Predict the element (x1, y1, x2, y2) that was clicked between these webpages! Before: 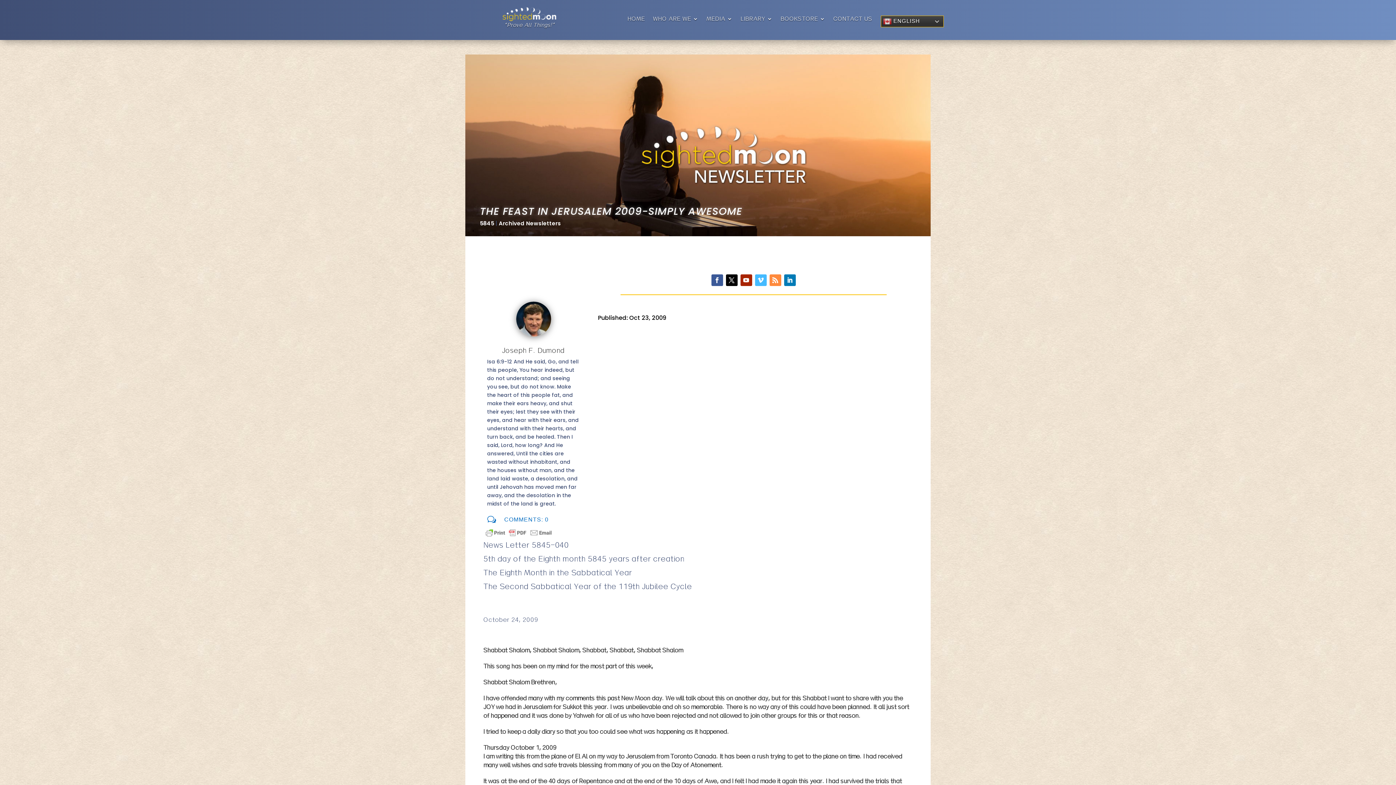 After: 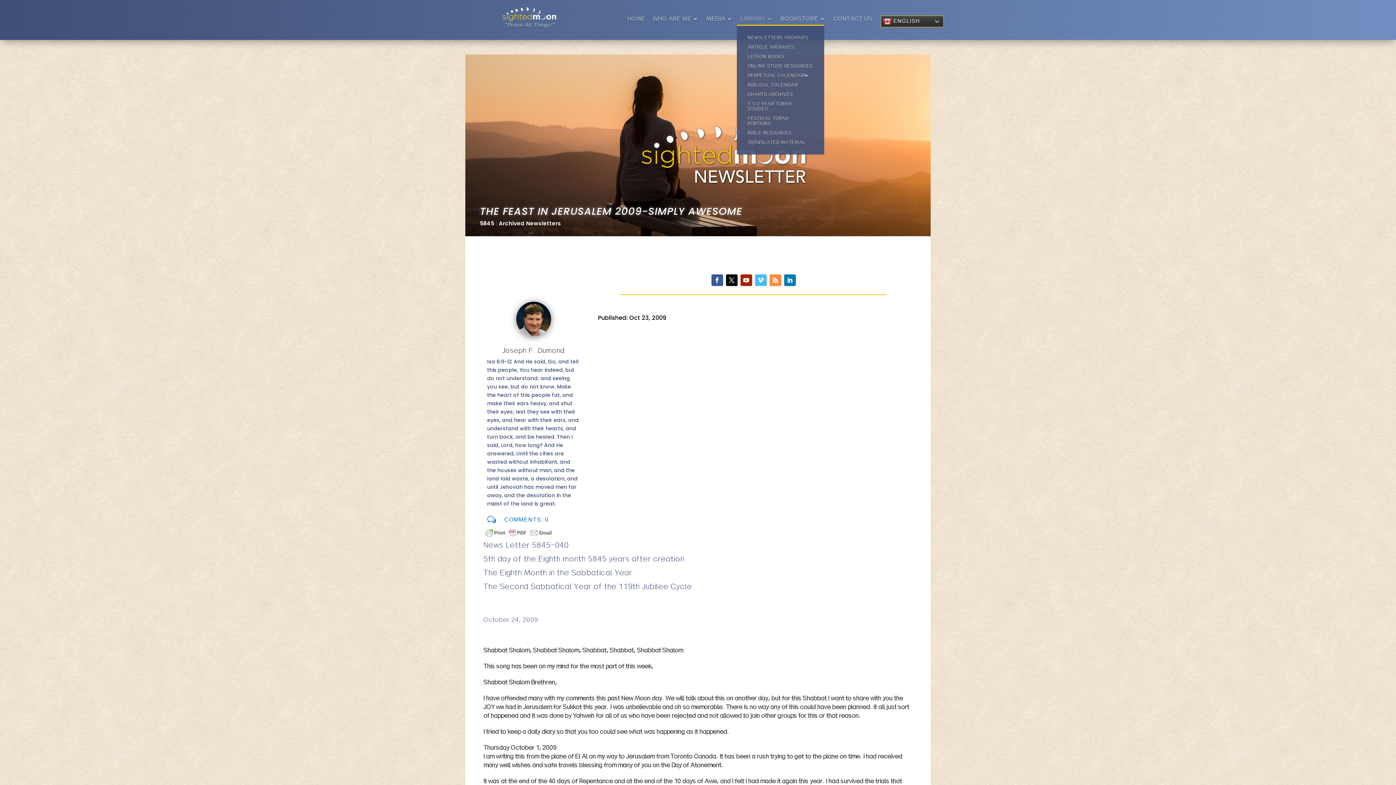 Action: label: LIBRARY bbox: (740, 15, 772, 25)